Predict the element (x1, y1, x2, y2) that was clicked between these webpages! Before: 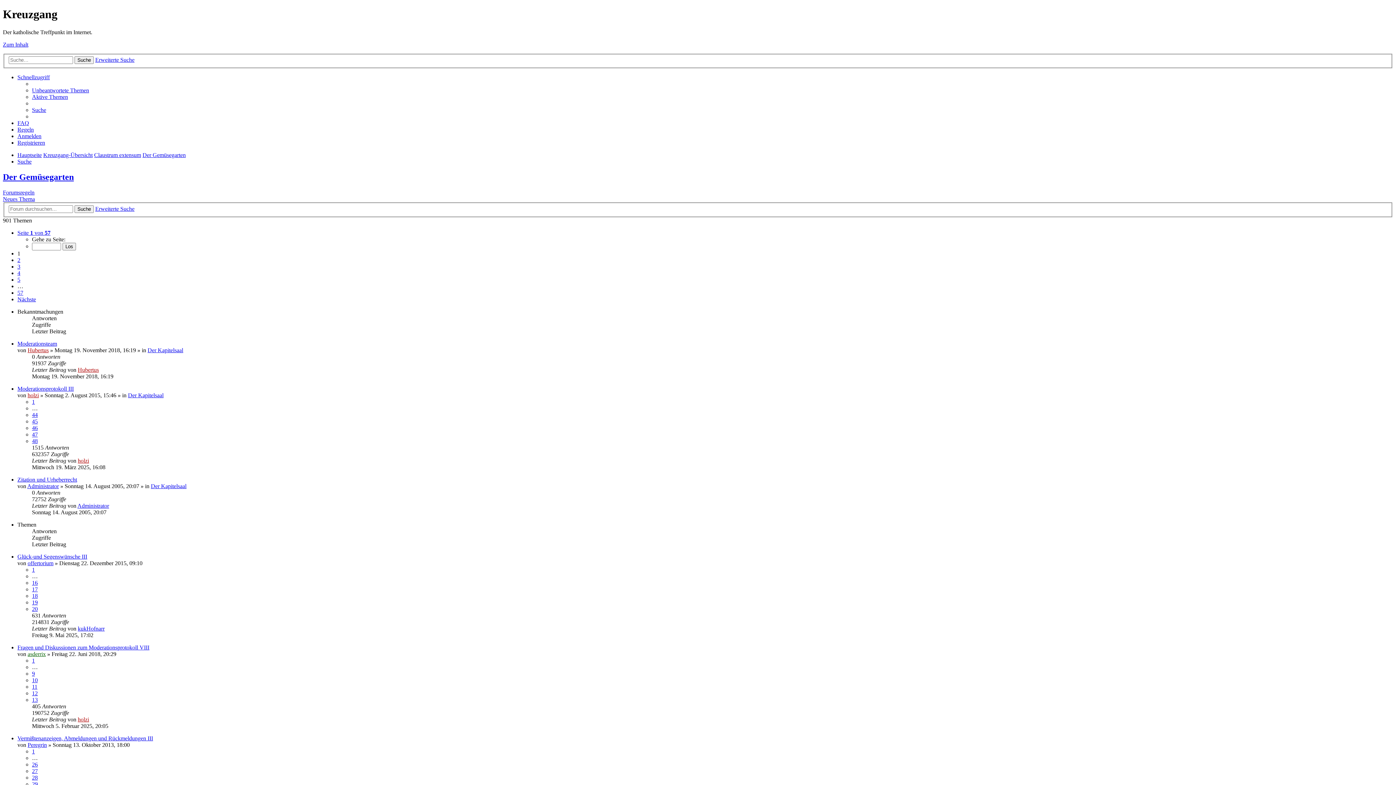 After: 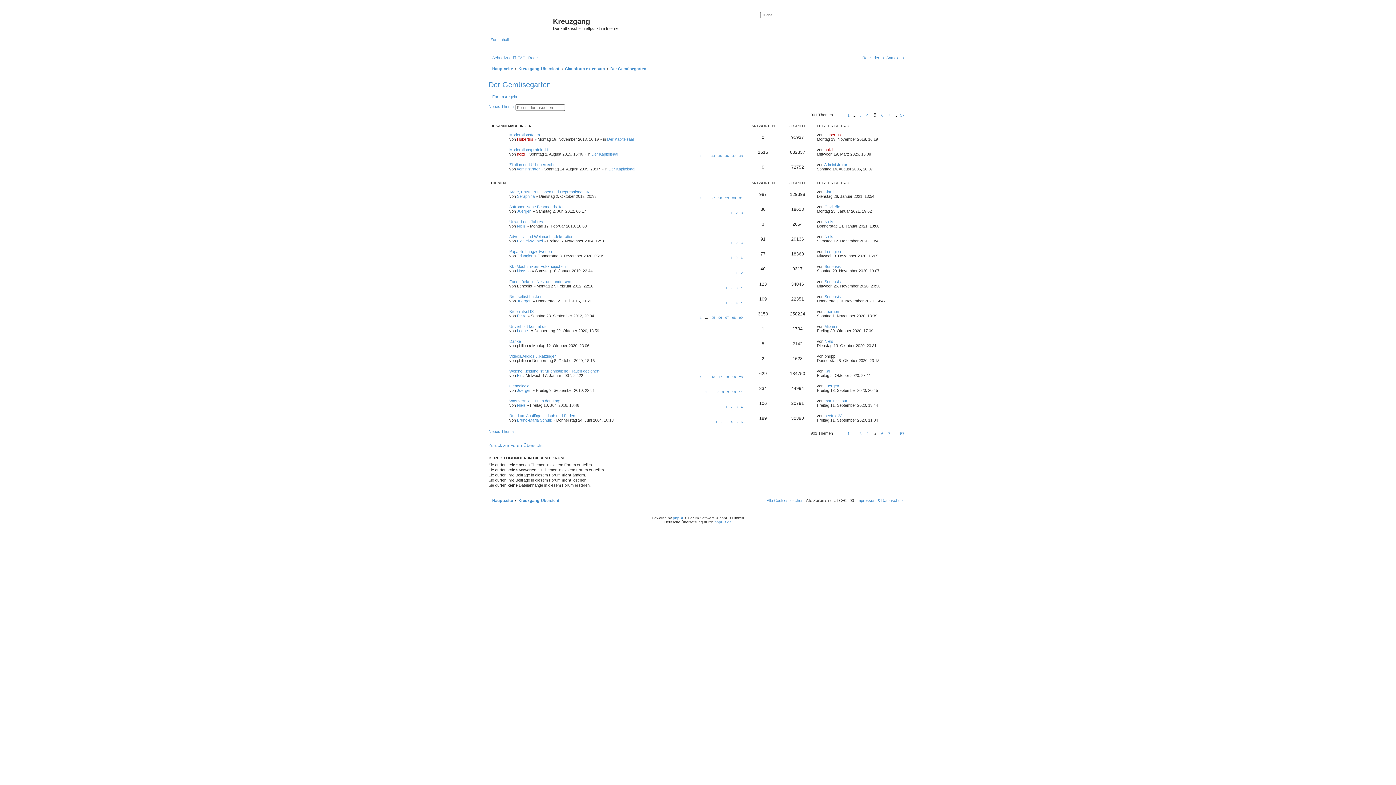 Action: label: 5 bbox: (17, 276, 20, 282)